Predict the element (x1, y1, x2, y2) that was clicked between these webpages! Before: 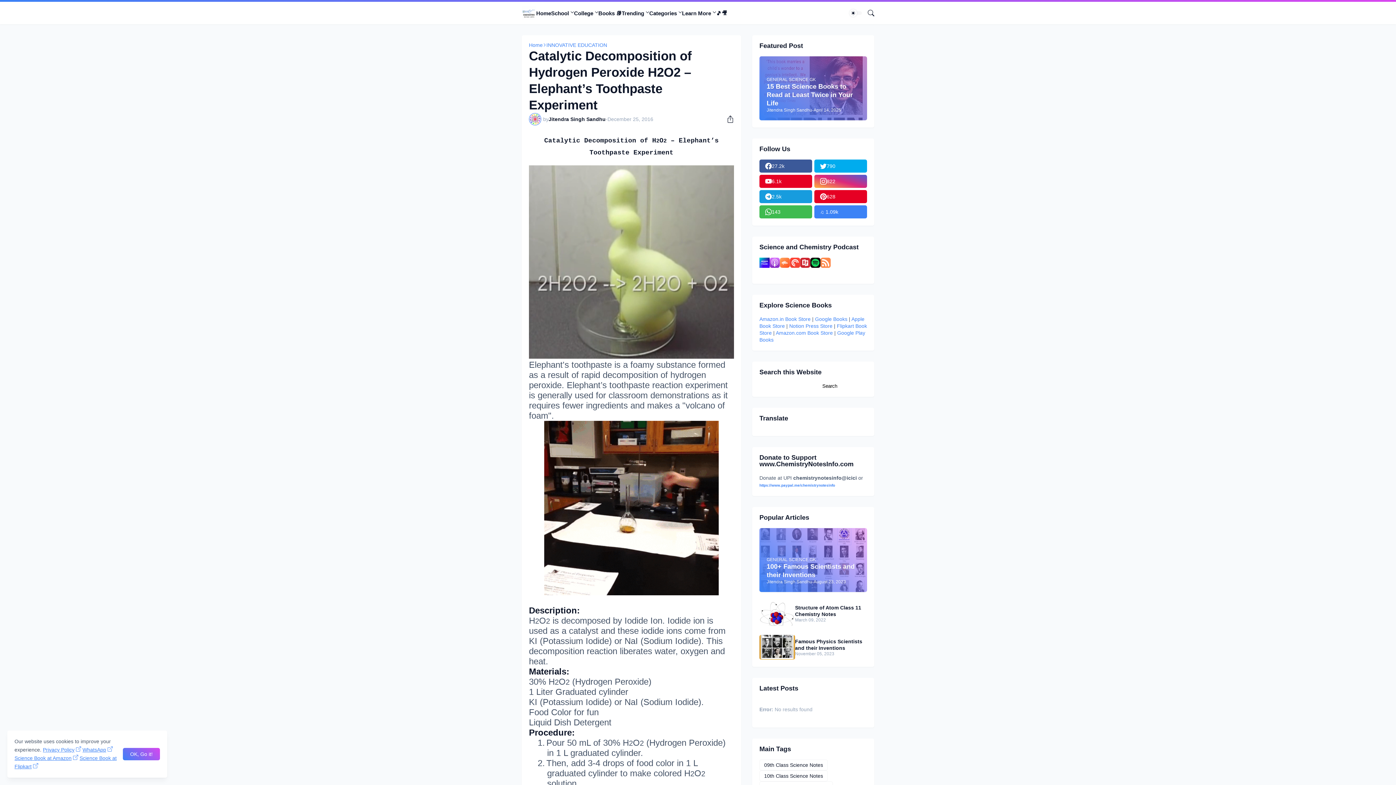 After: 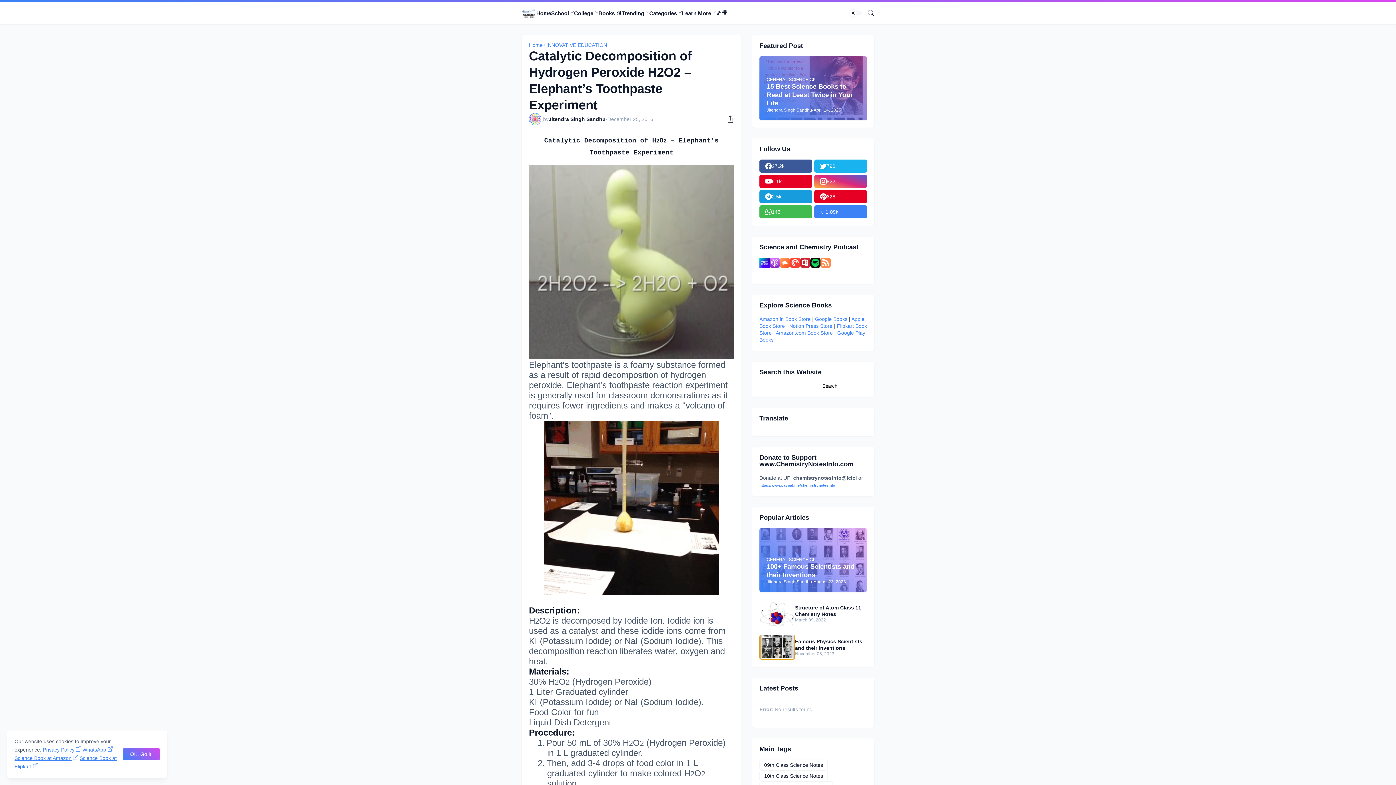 Action: bbox: (814, 159, 867, 172) label: 790